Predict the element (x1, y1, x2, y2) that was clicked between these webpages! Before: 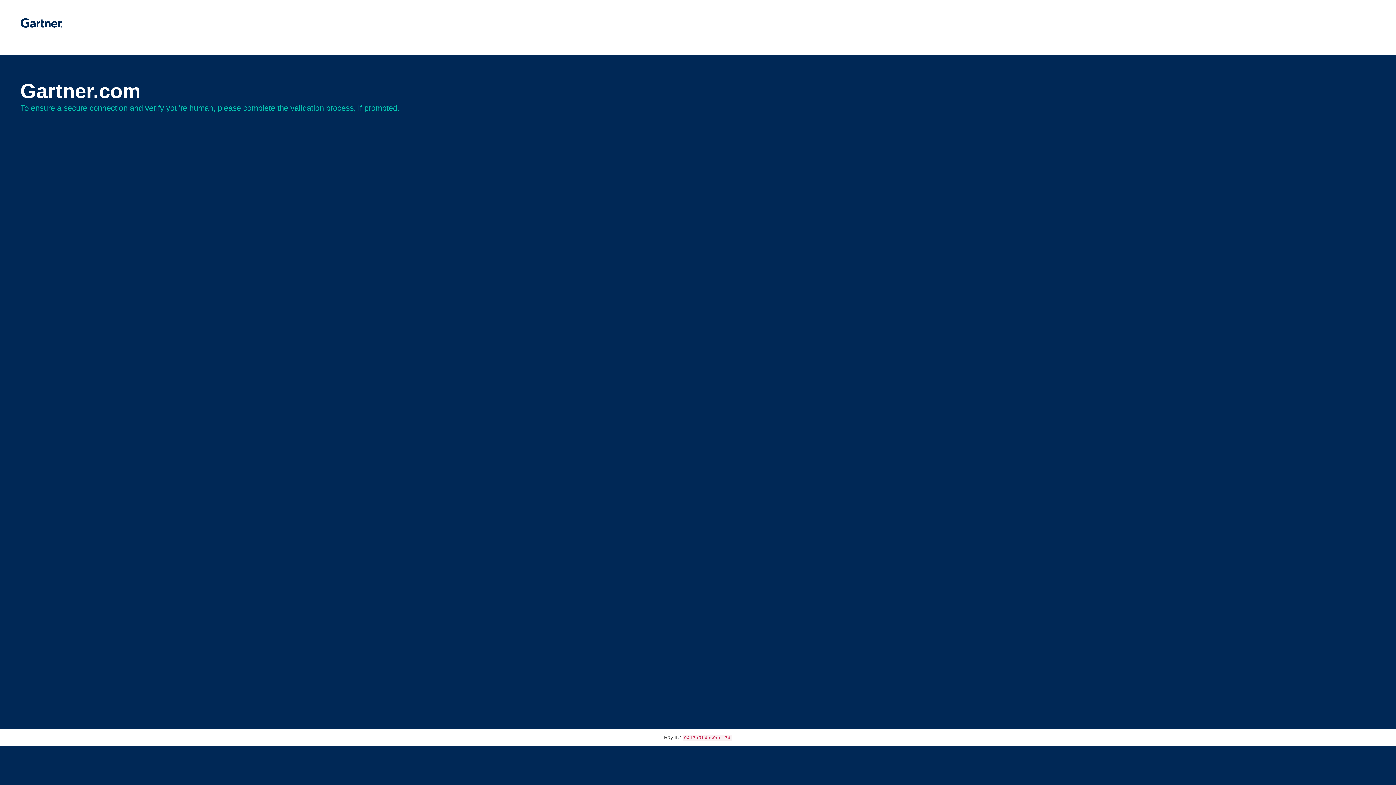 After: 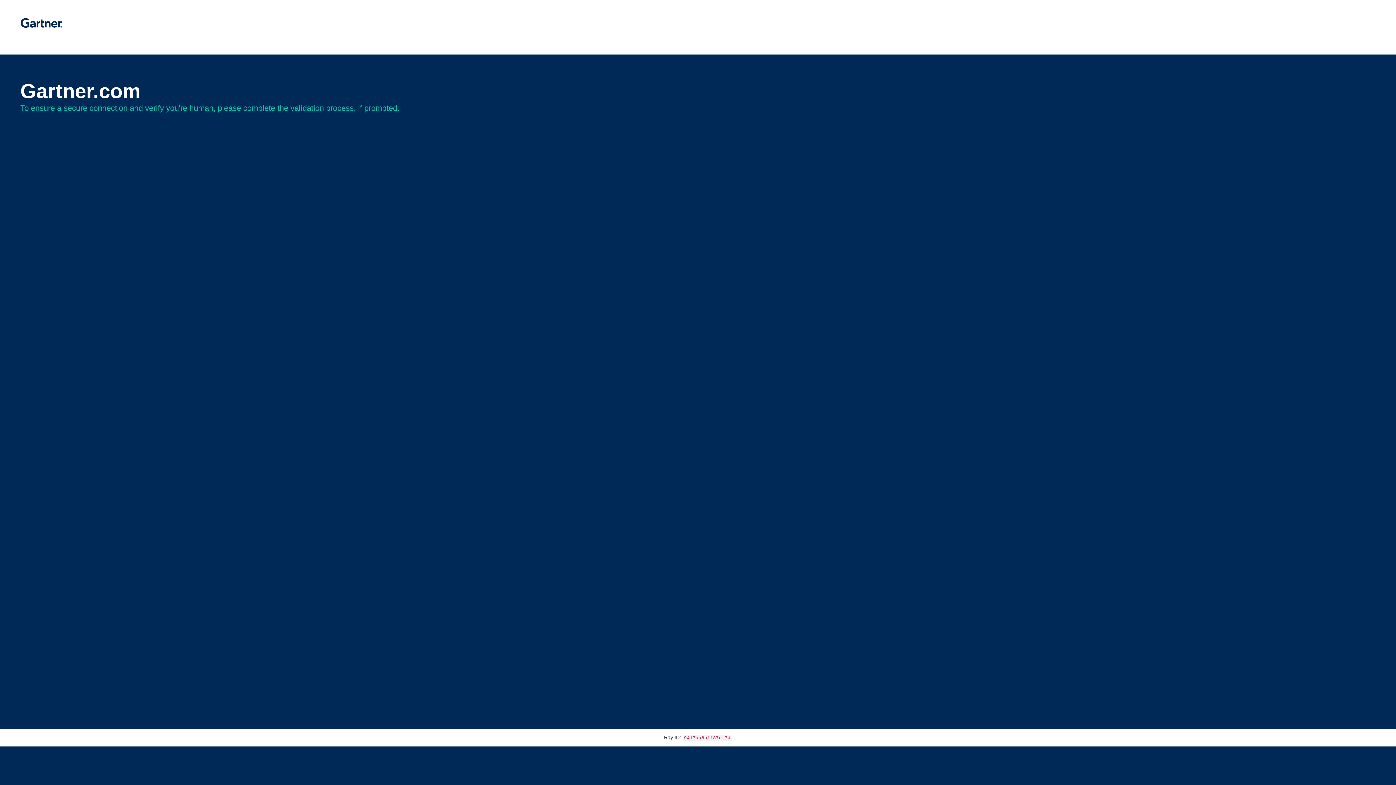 Action: bbox: (20, 30, 62, 35)